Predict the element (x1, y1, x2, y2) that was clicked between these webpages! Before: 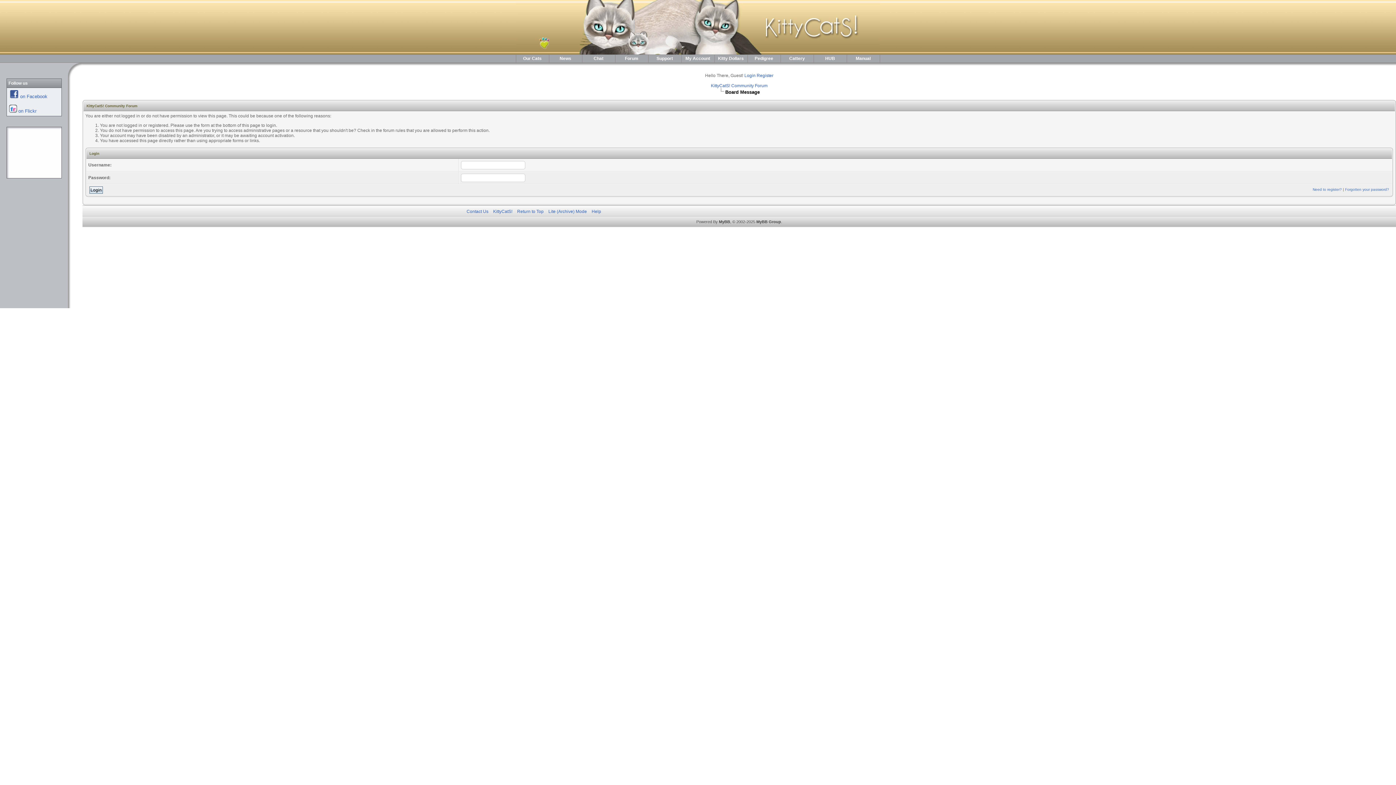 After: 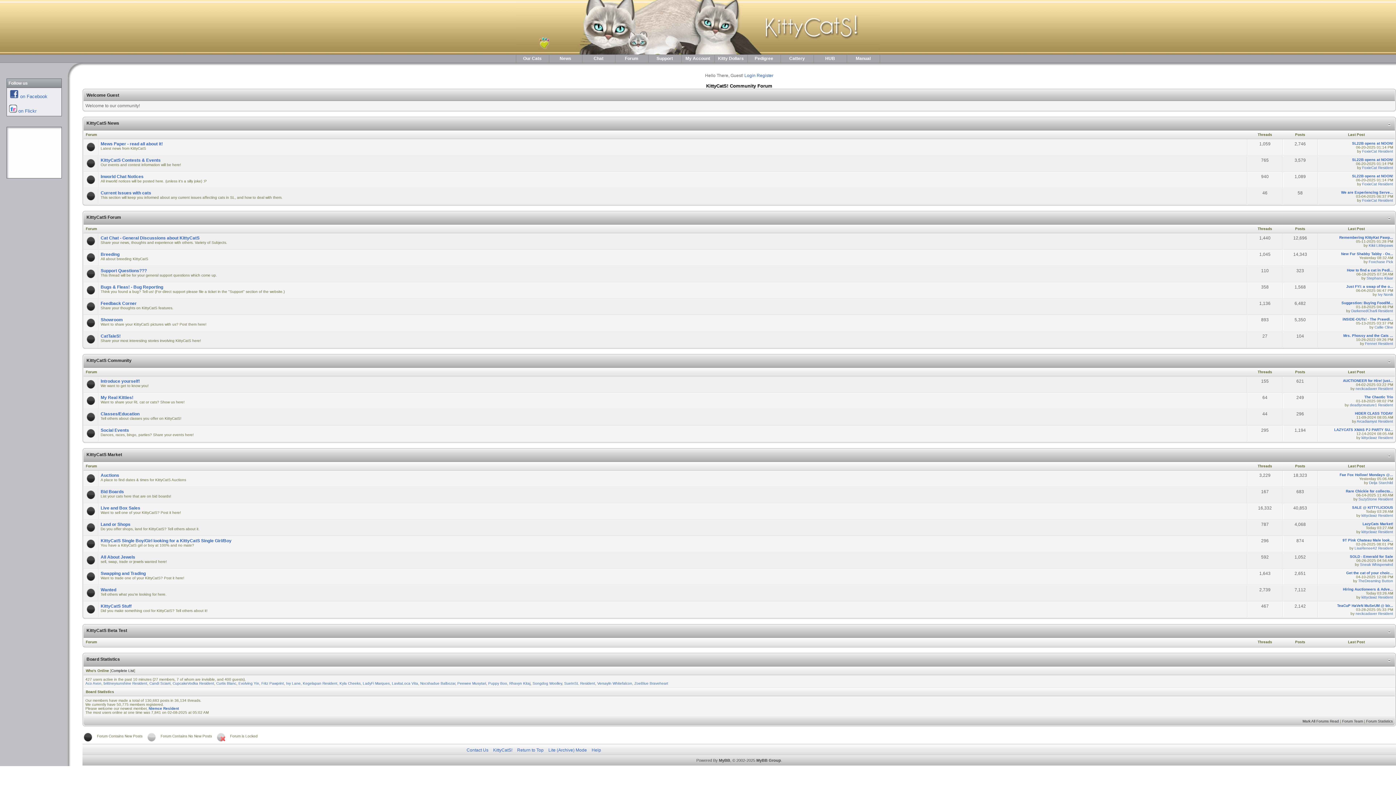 Action: label: KittyCatS! bbox: (493, 209, 512, 214)